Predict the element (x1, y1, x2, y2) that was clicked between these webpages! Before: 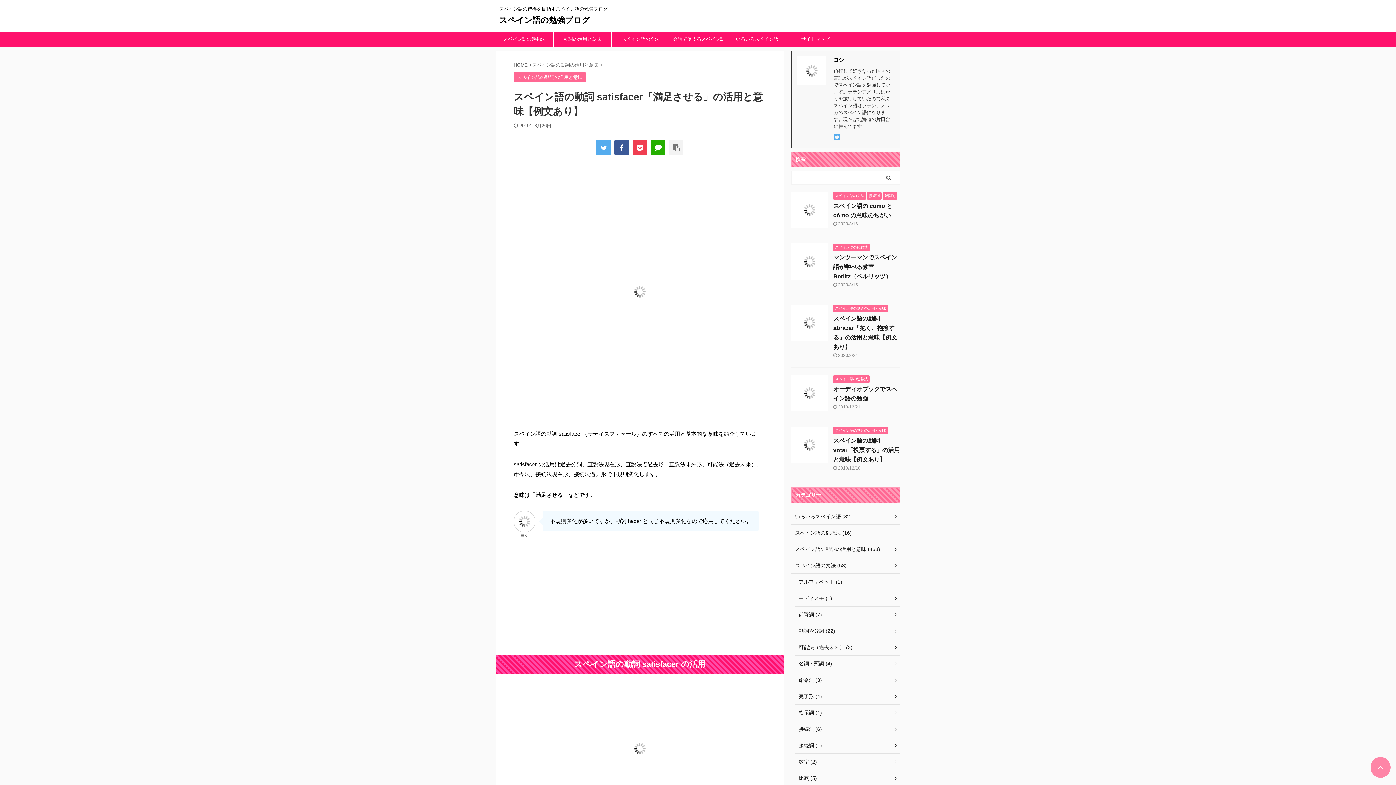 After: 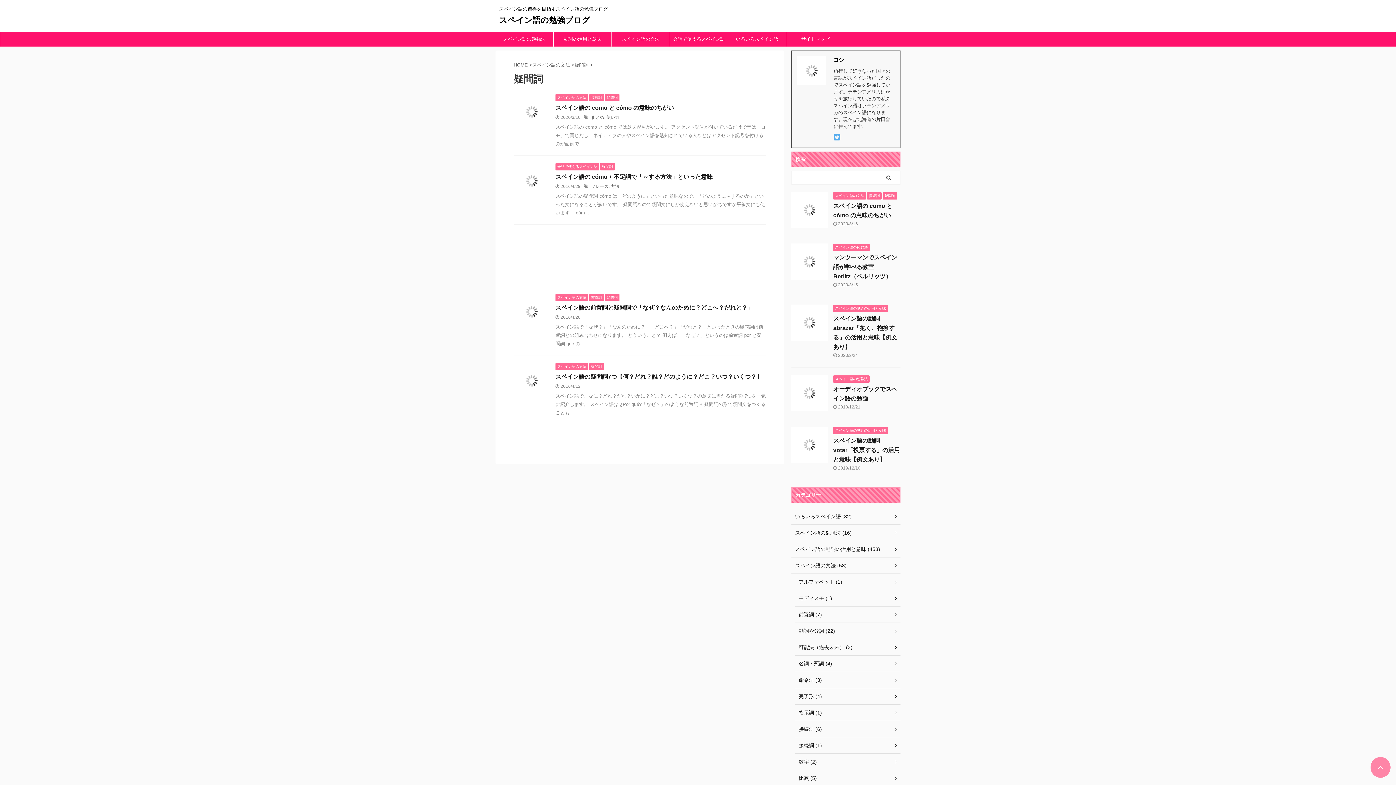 Action: label: 疑問詞 bbox: (882, 193, 897, 198)